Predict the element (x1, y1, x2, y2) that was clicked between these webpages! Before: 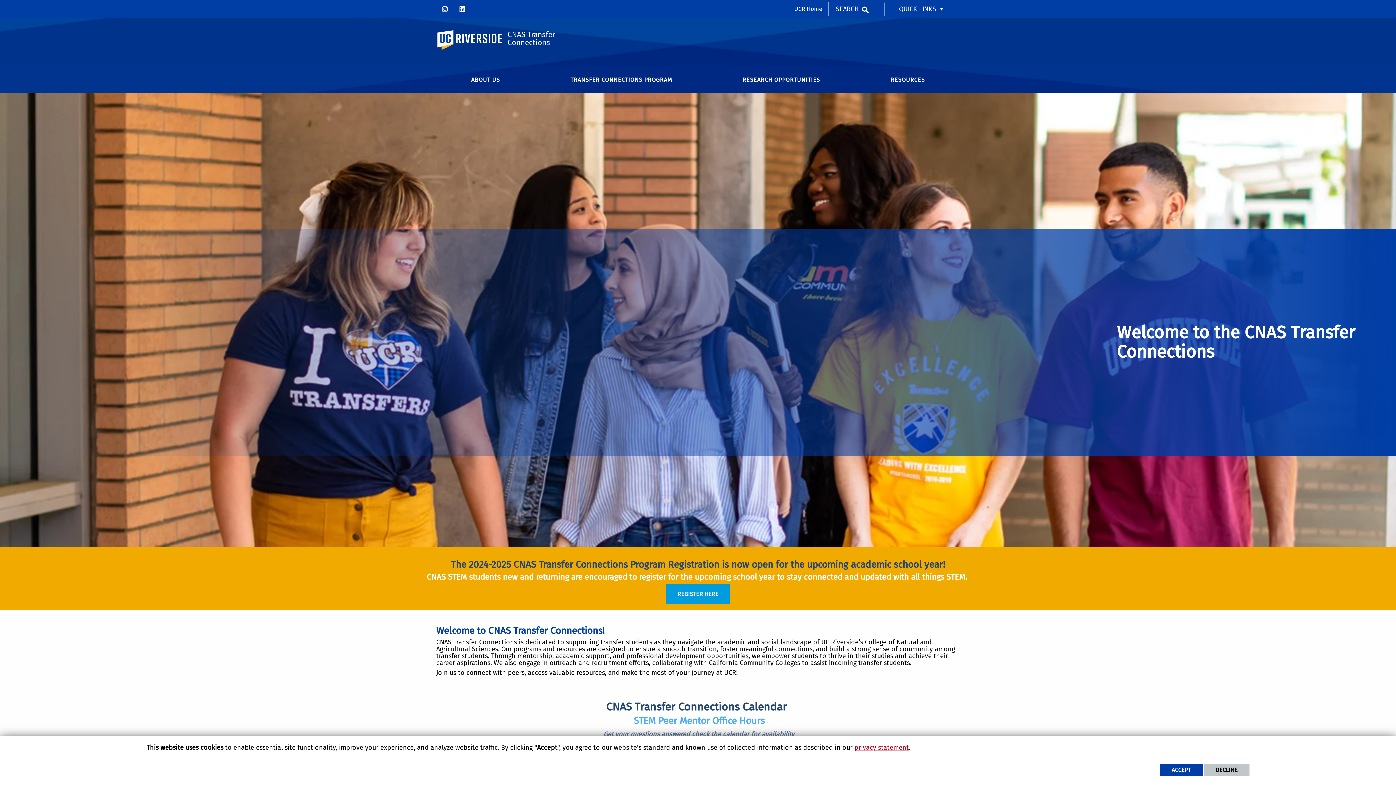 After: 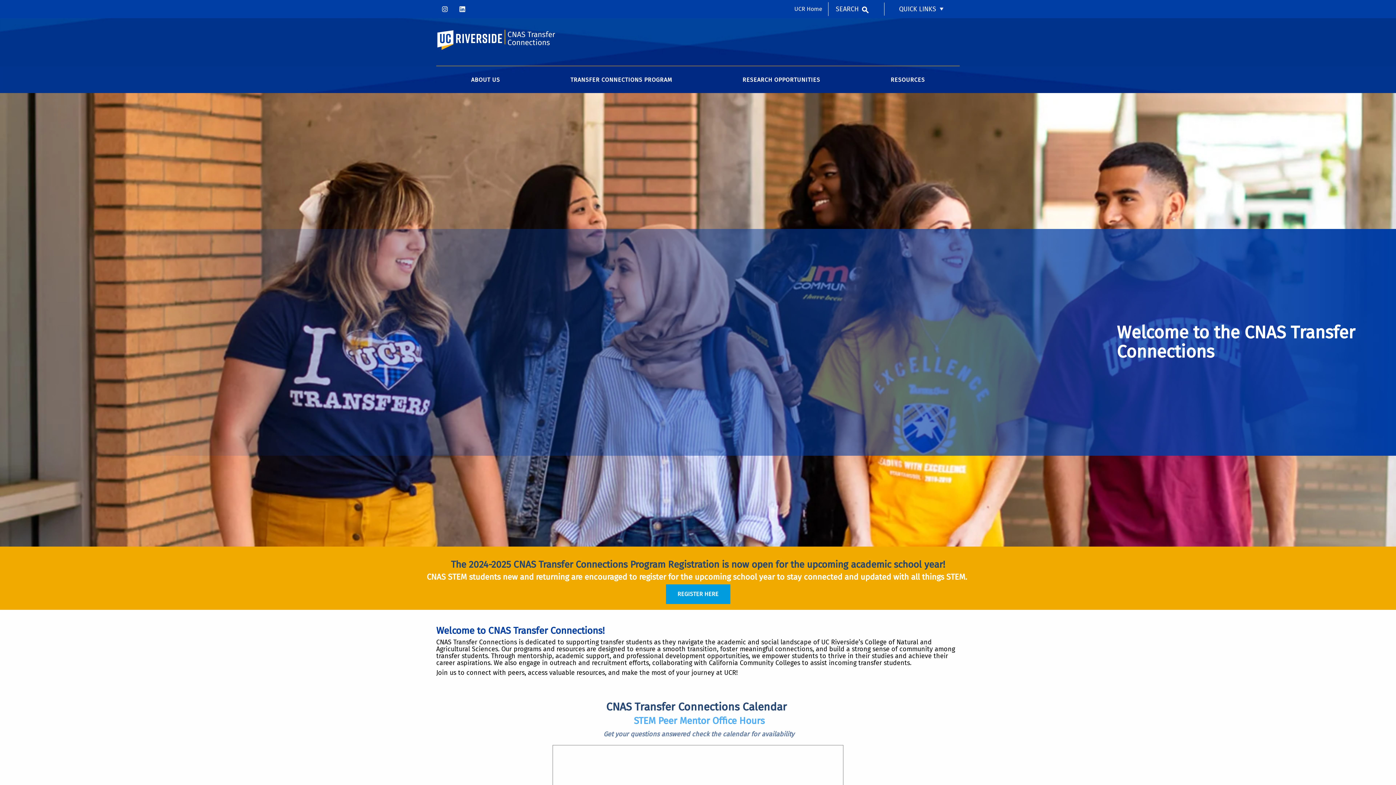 Action: bbox: (1204, 764, 1249, 776) label: DECLINE